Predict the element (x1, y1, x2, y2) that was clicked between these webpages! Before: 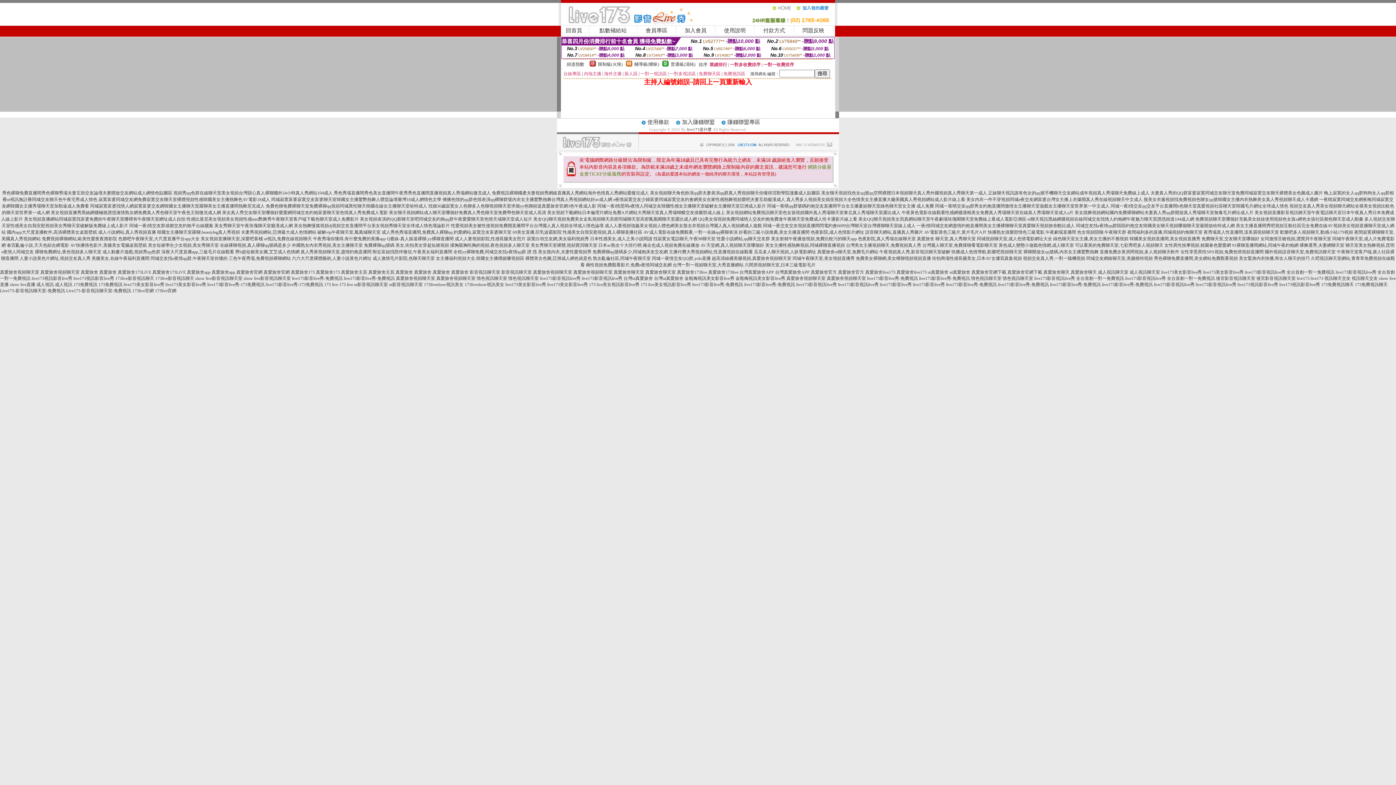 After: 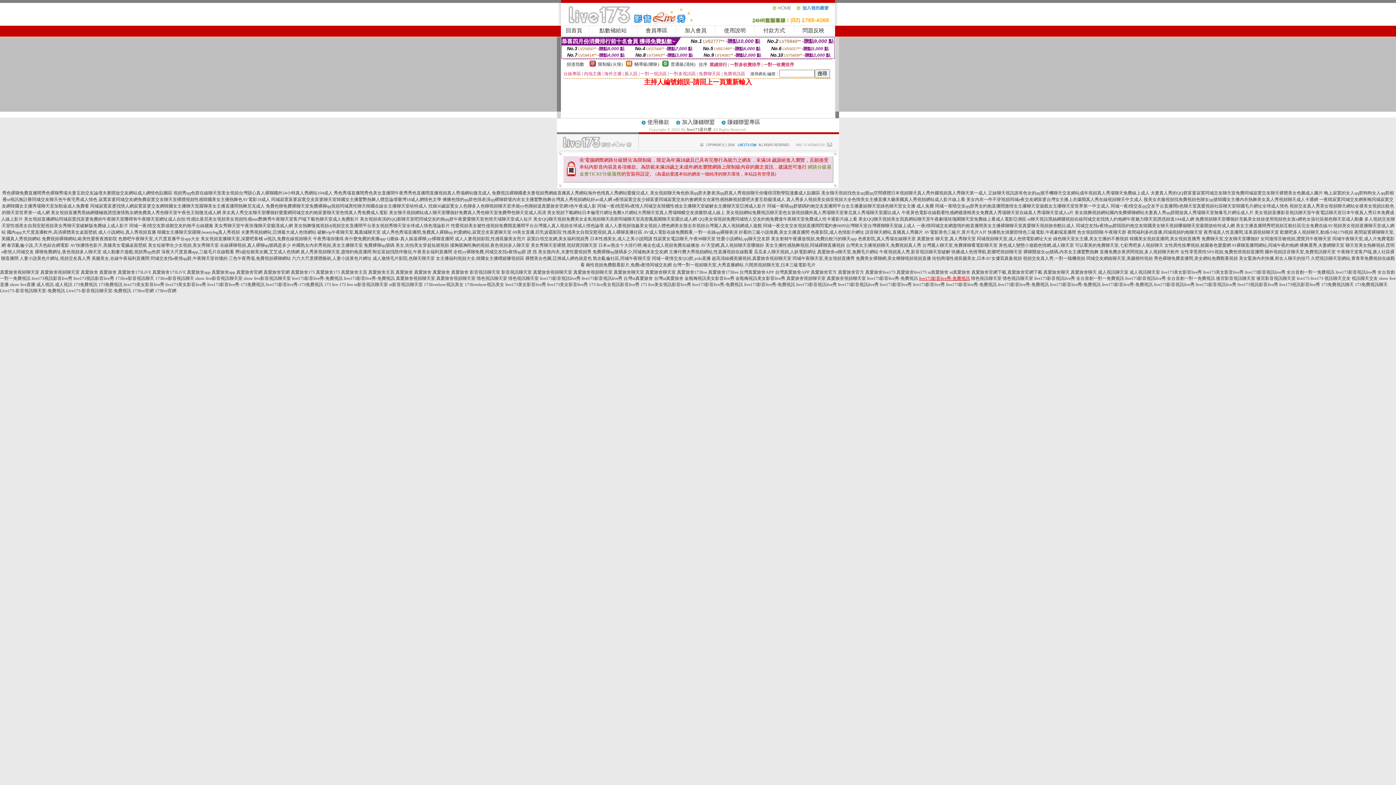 Action: label: live173影音live秀-免費視訊 bbox: (919, 276, 970, 281)